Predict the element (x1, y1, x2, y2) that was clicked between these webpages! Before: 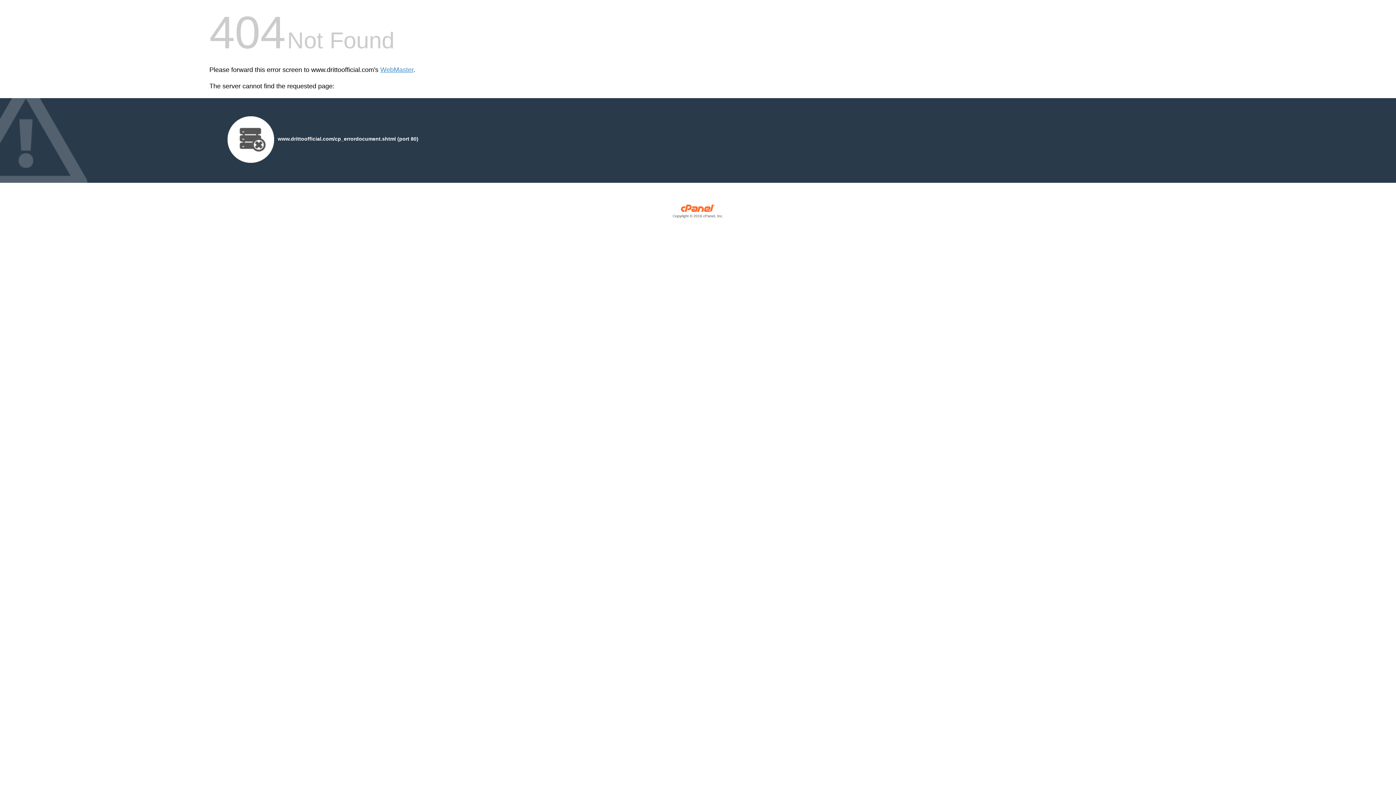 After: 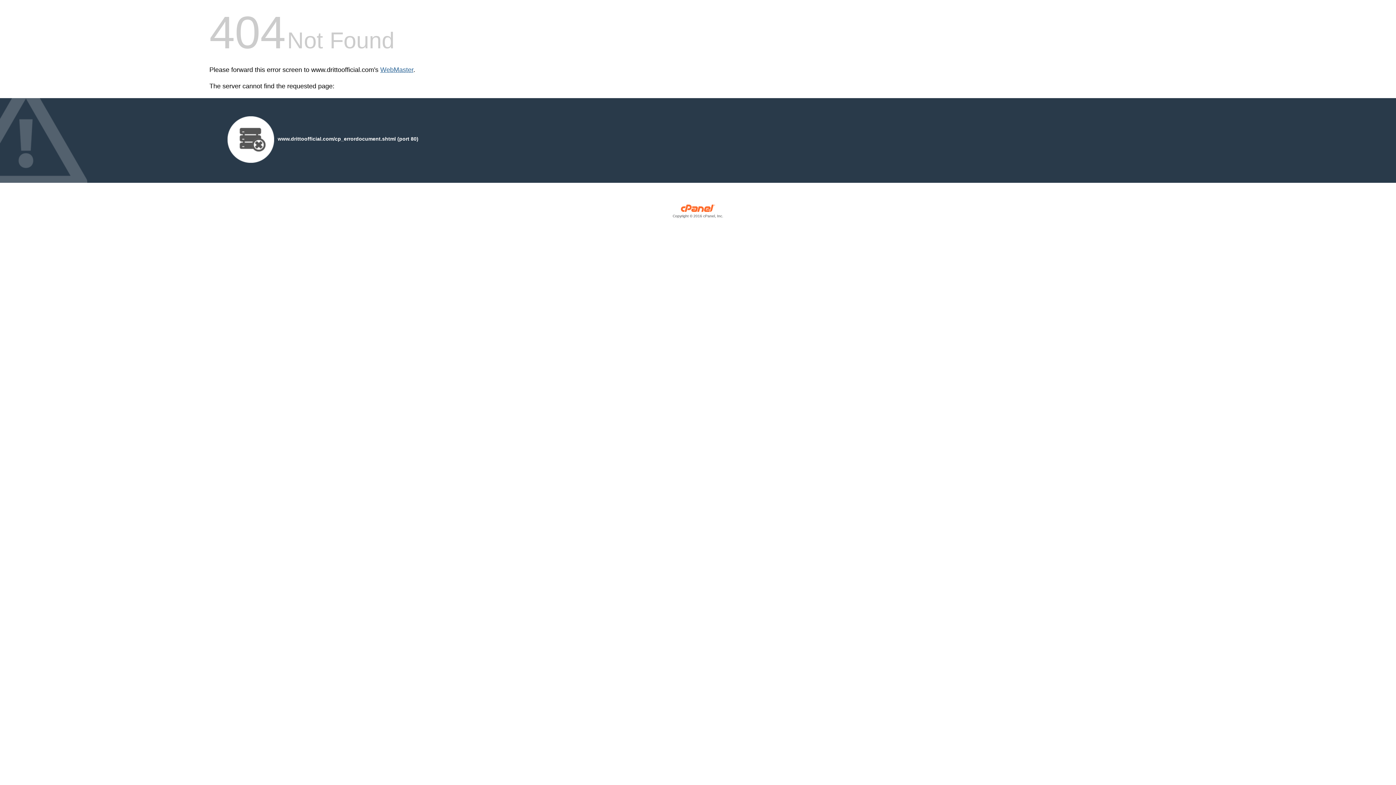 Action: bbox: (380, 66, 413, 73) label: WebMaster